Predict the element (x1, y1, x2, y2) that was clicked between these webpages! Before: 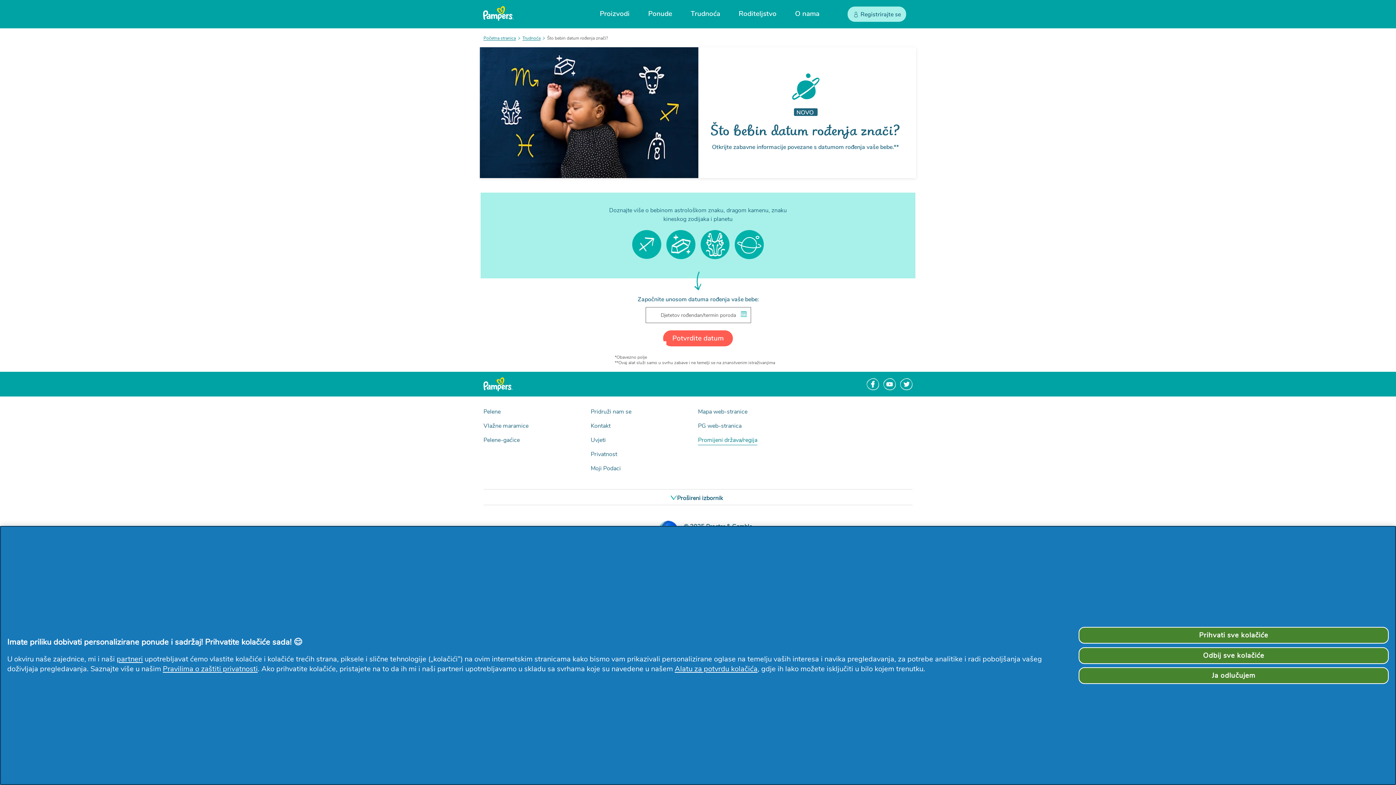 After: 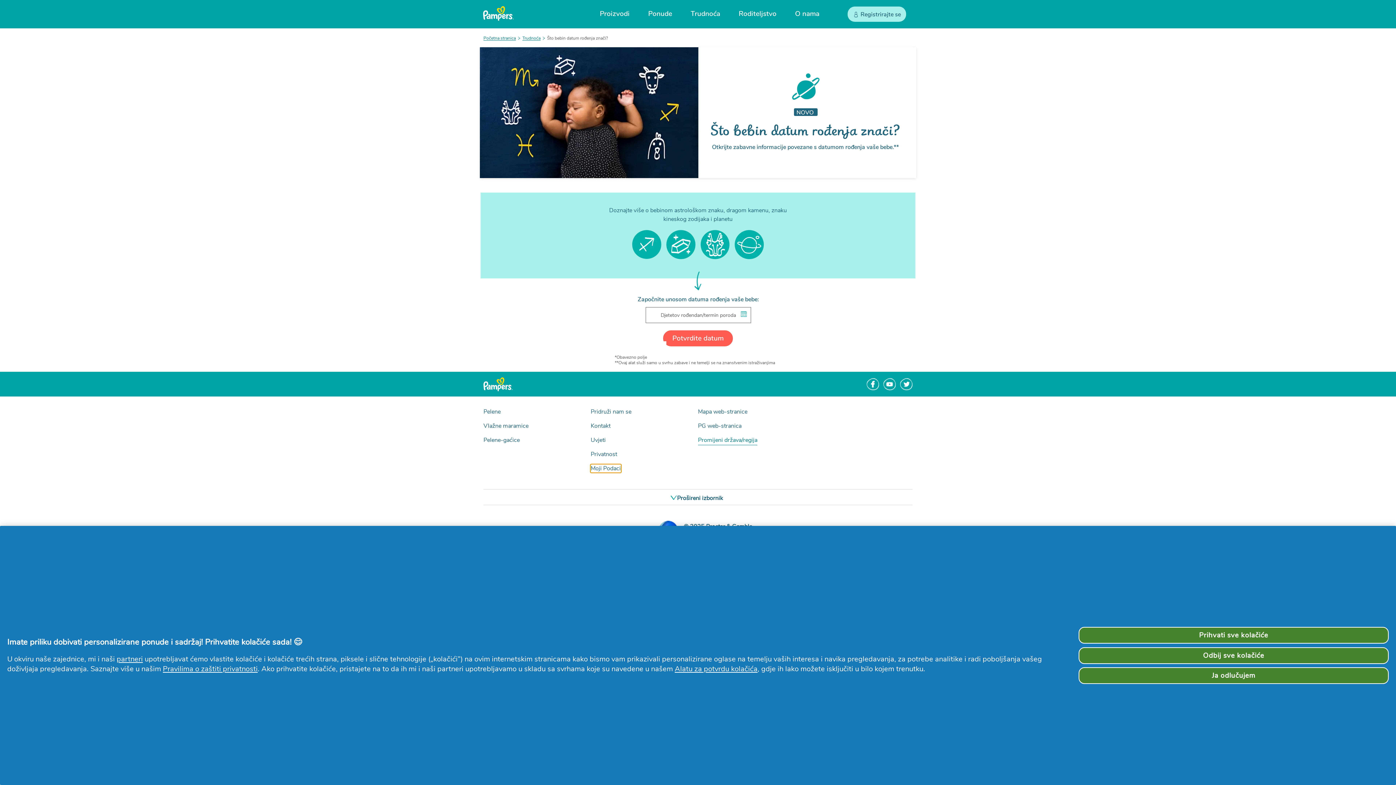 Action: label: Moji Podaci bbox: (590, 464, 620, 472)